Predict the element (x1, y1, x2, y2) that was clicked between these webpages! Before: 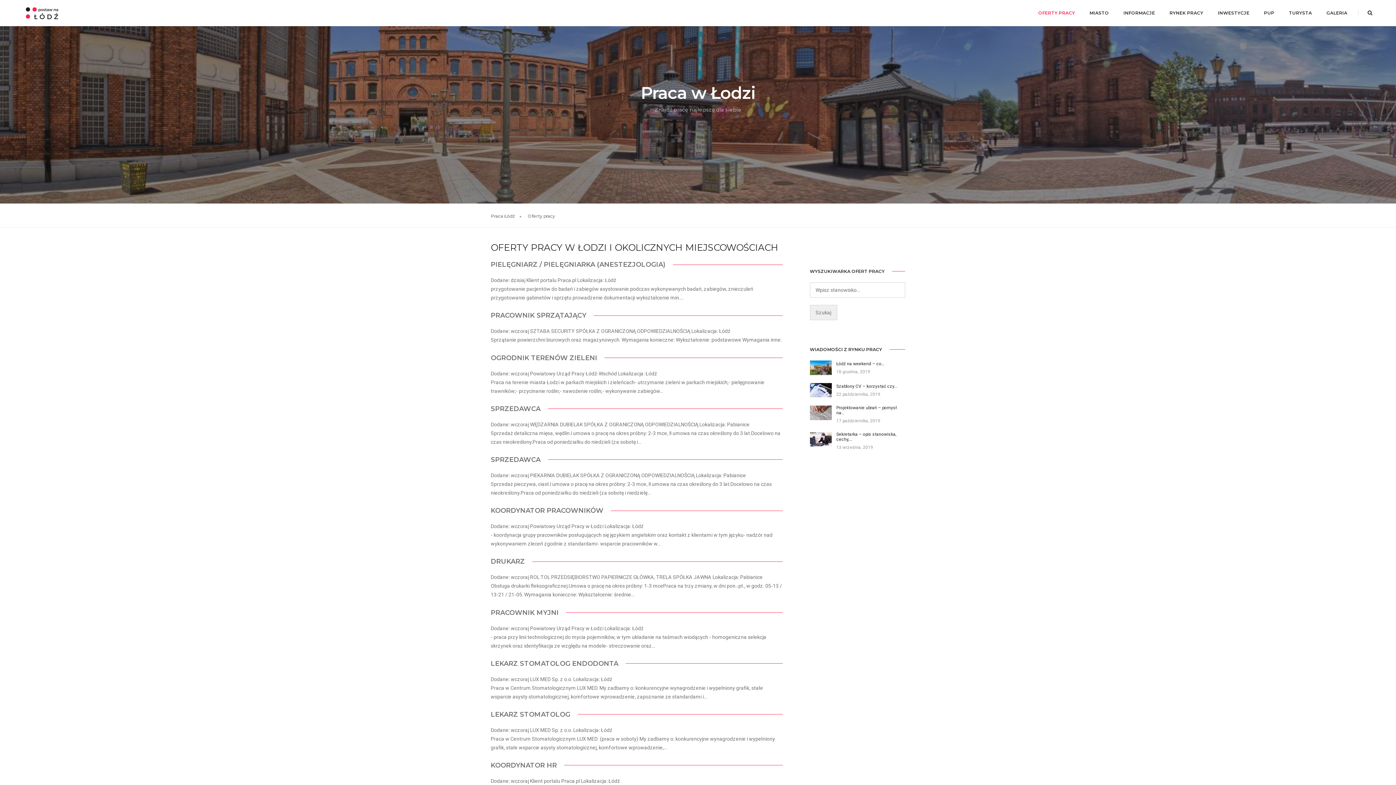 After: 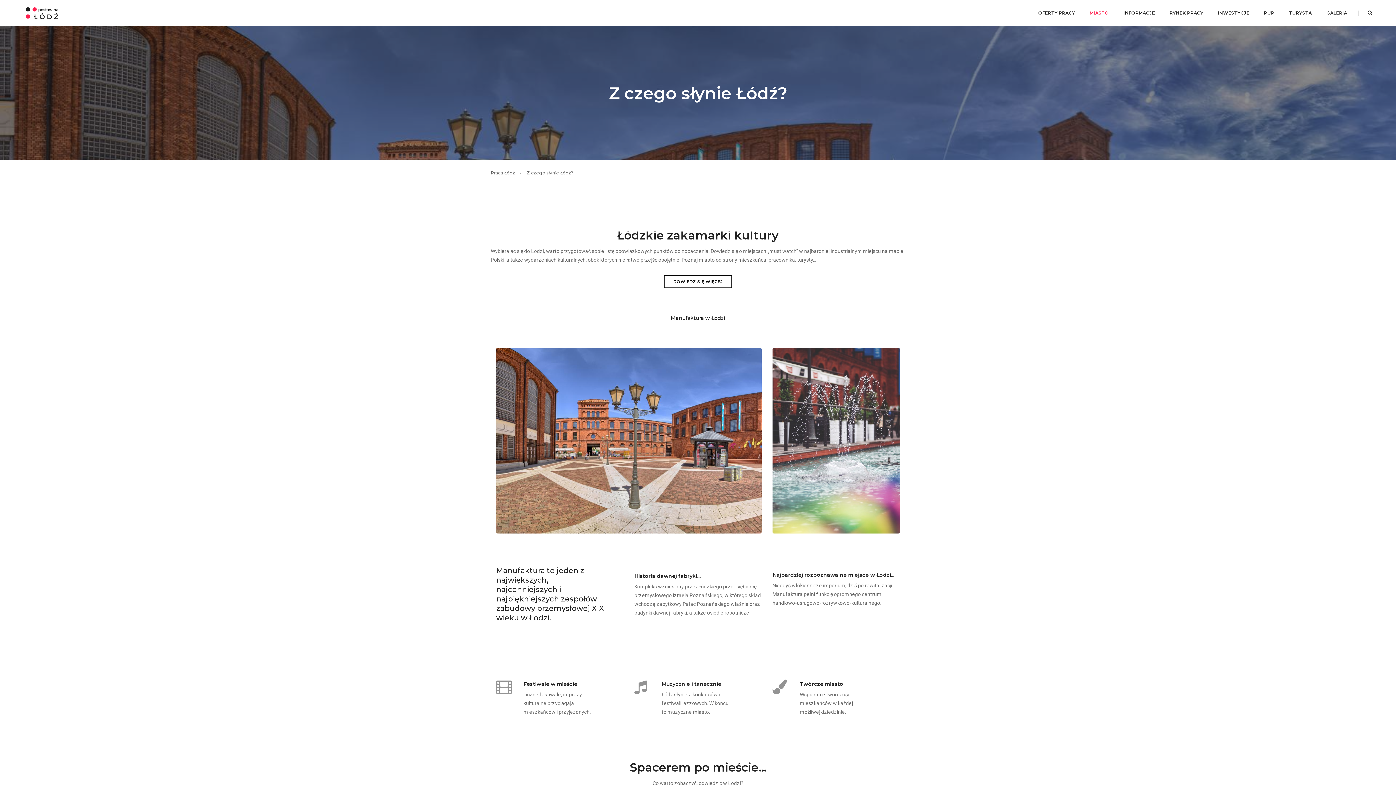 Action: bbox: (1089, 0, 1109, 26) label: MIASTO